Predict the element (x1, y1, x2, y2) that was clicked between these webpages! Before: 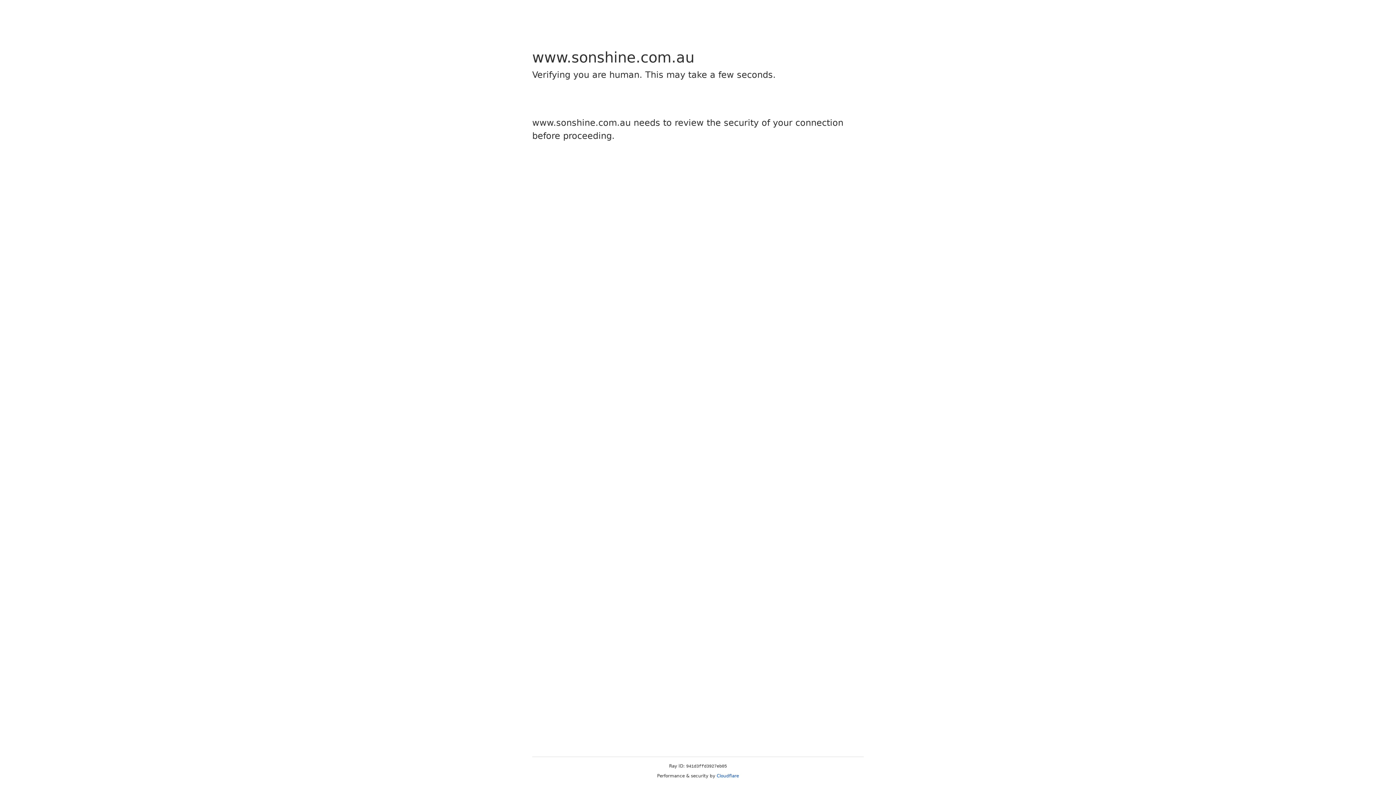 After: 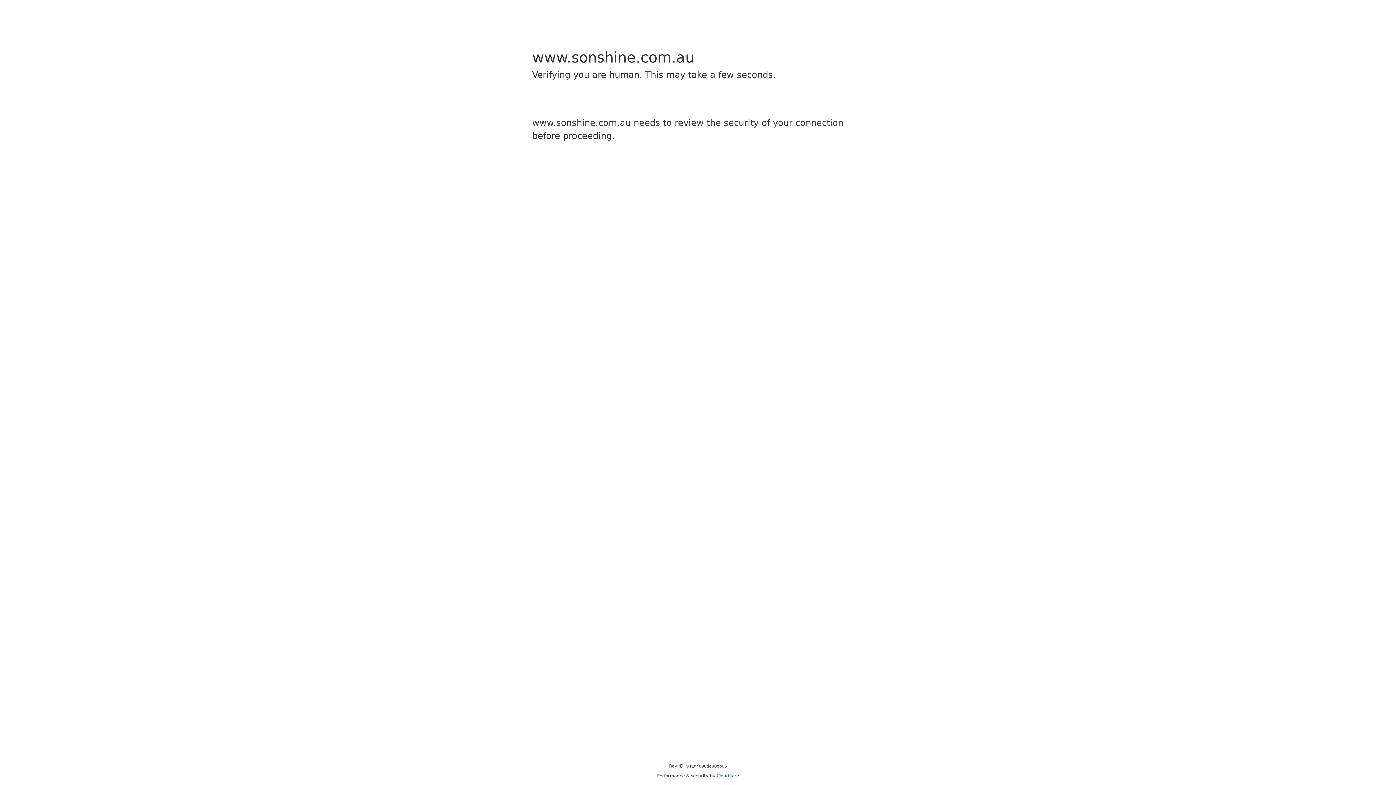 Action: bbox: (716, 773, 739, 778) label: Cloudflare